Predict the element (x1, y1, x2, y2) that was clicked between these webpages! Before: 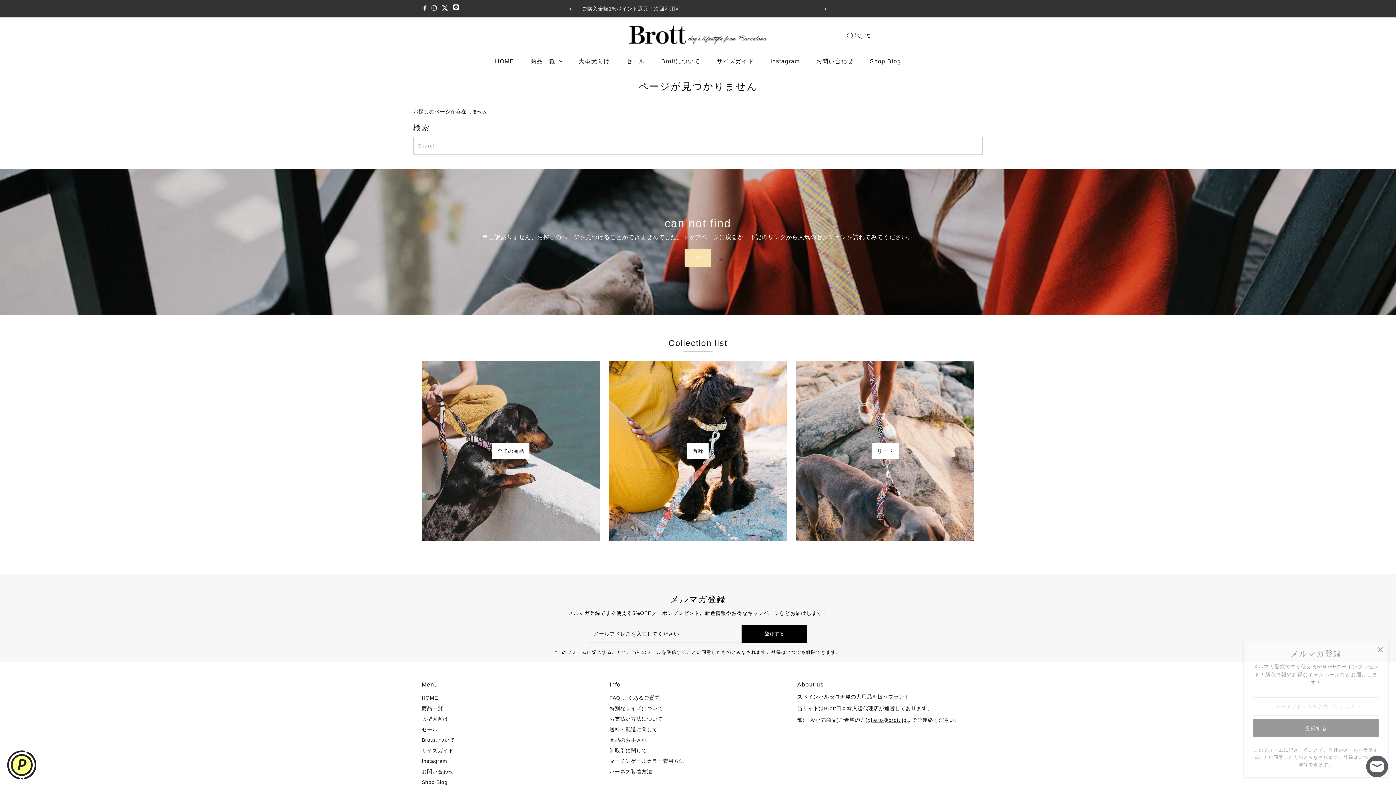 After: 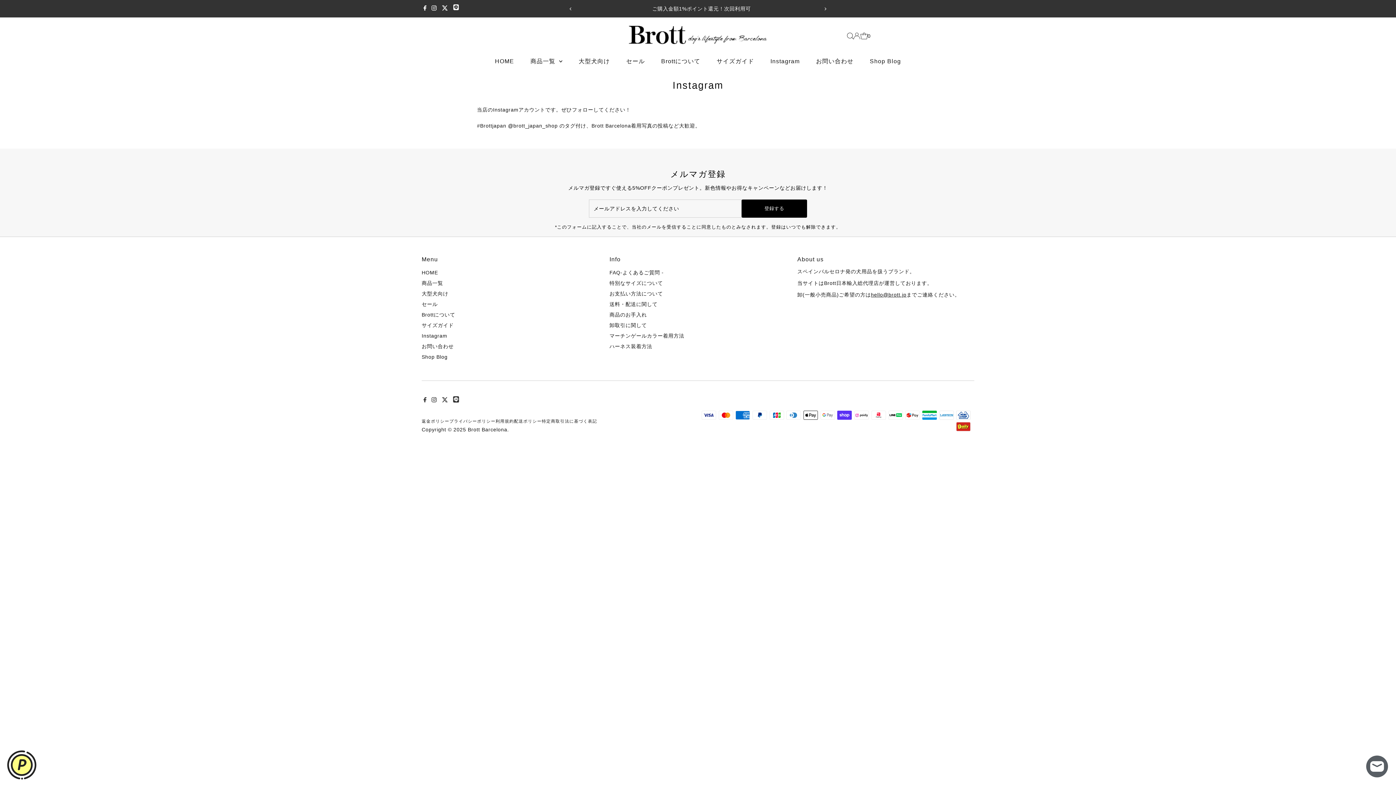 Action: bbox: (421, 758, 447, 764) label: Instagram